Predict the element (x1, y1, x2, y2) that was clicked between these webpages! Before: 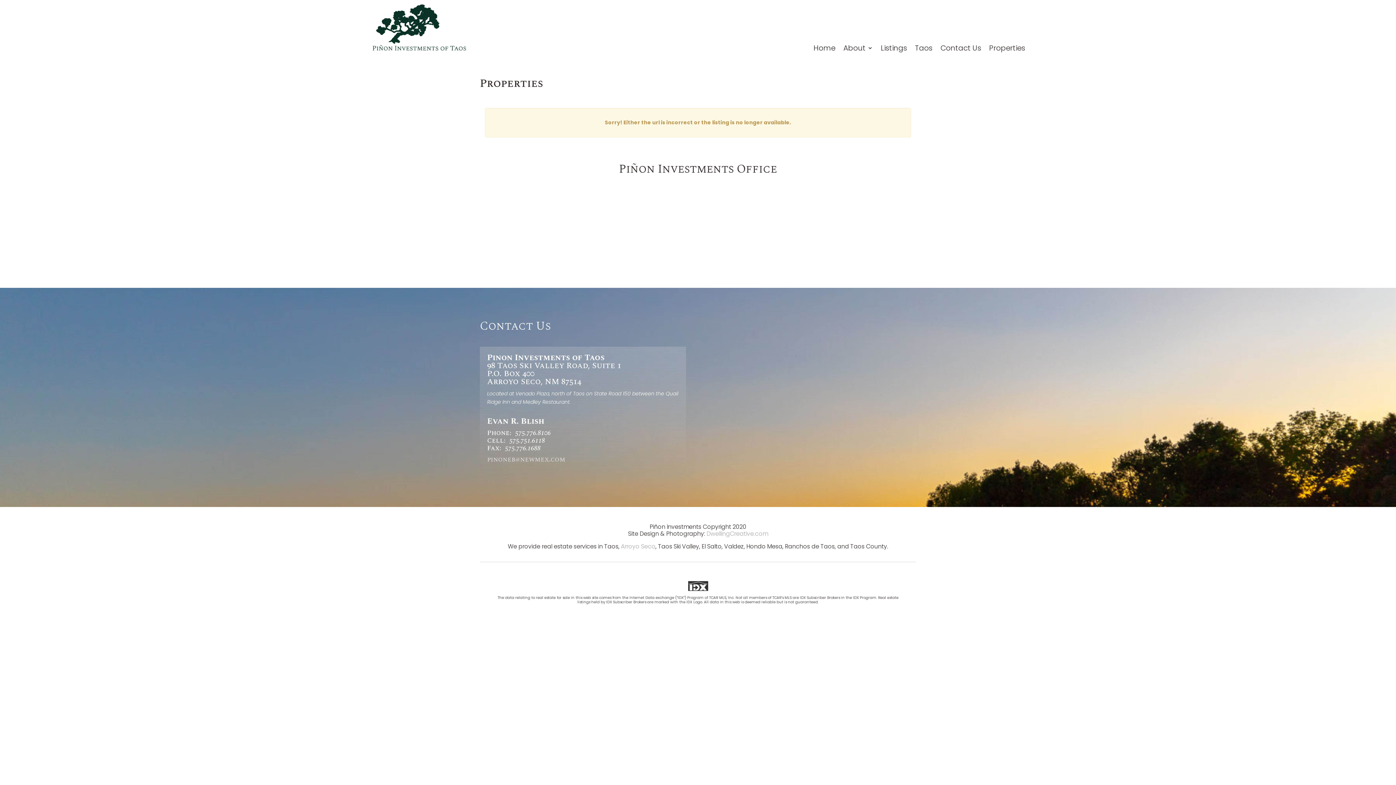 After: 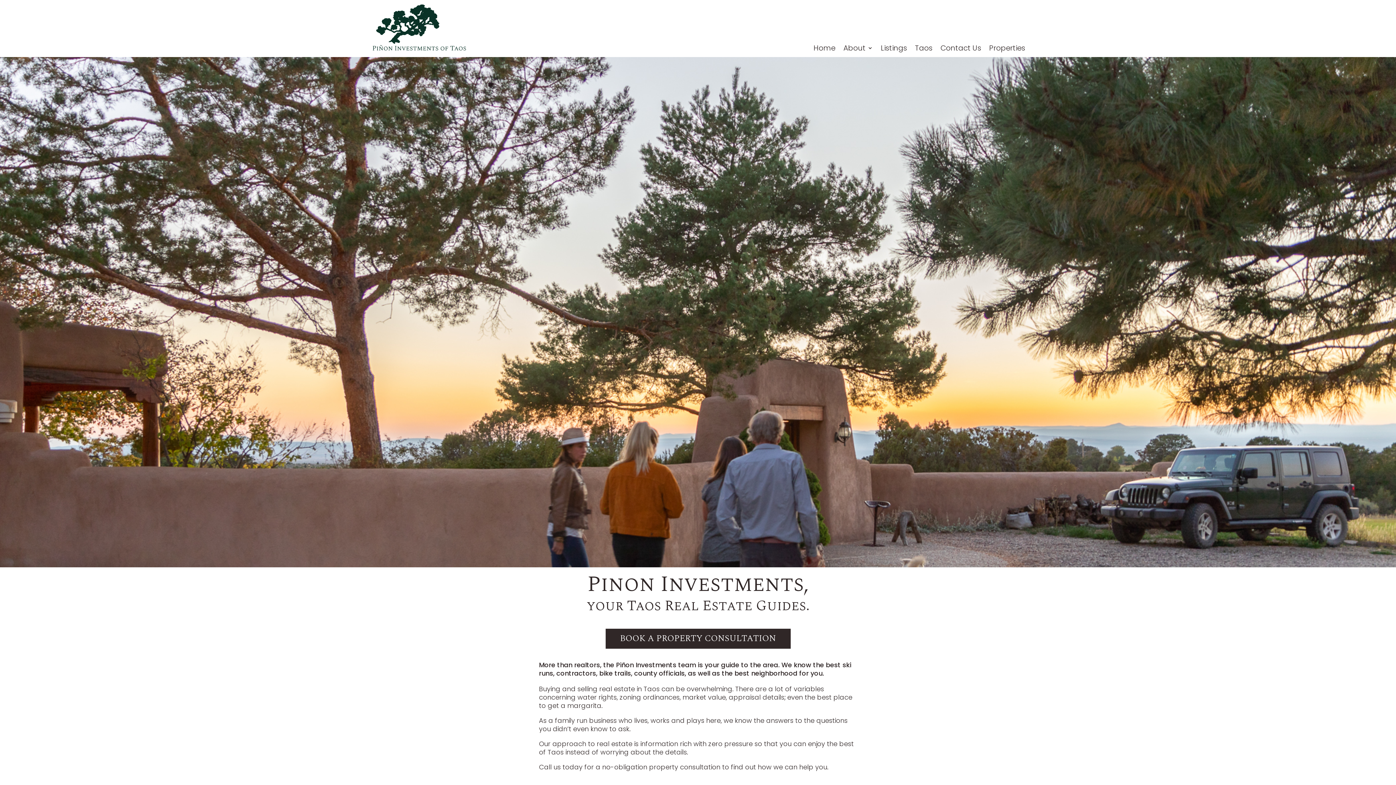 Action: bbox: (370, 3, 469, 53)